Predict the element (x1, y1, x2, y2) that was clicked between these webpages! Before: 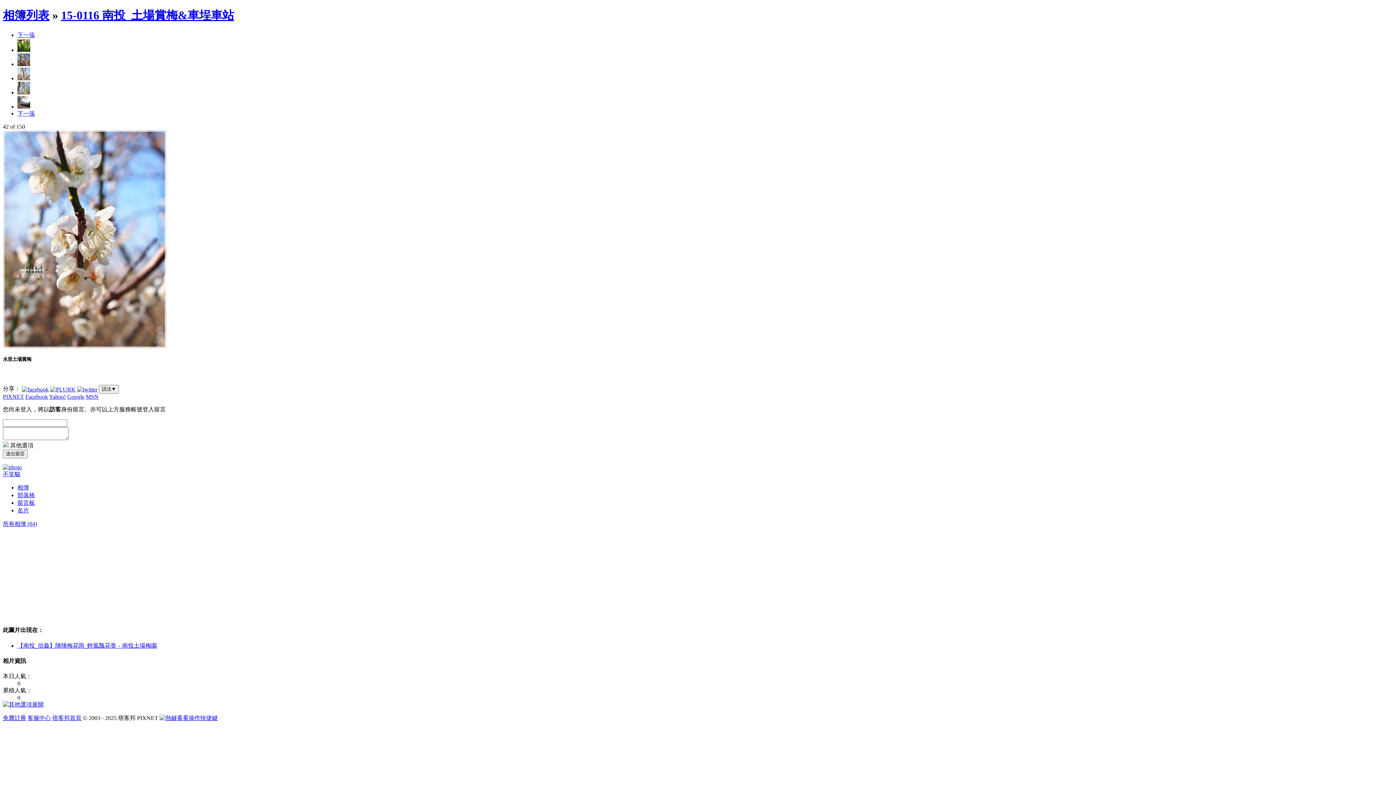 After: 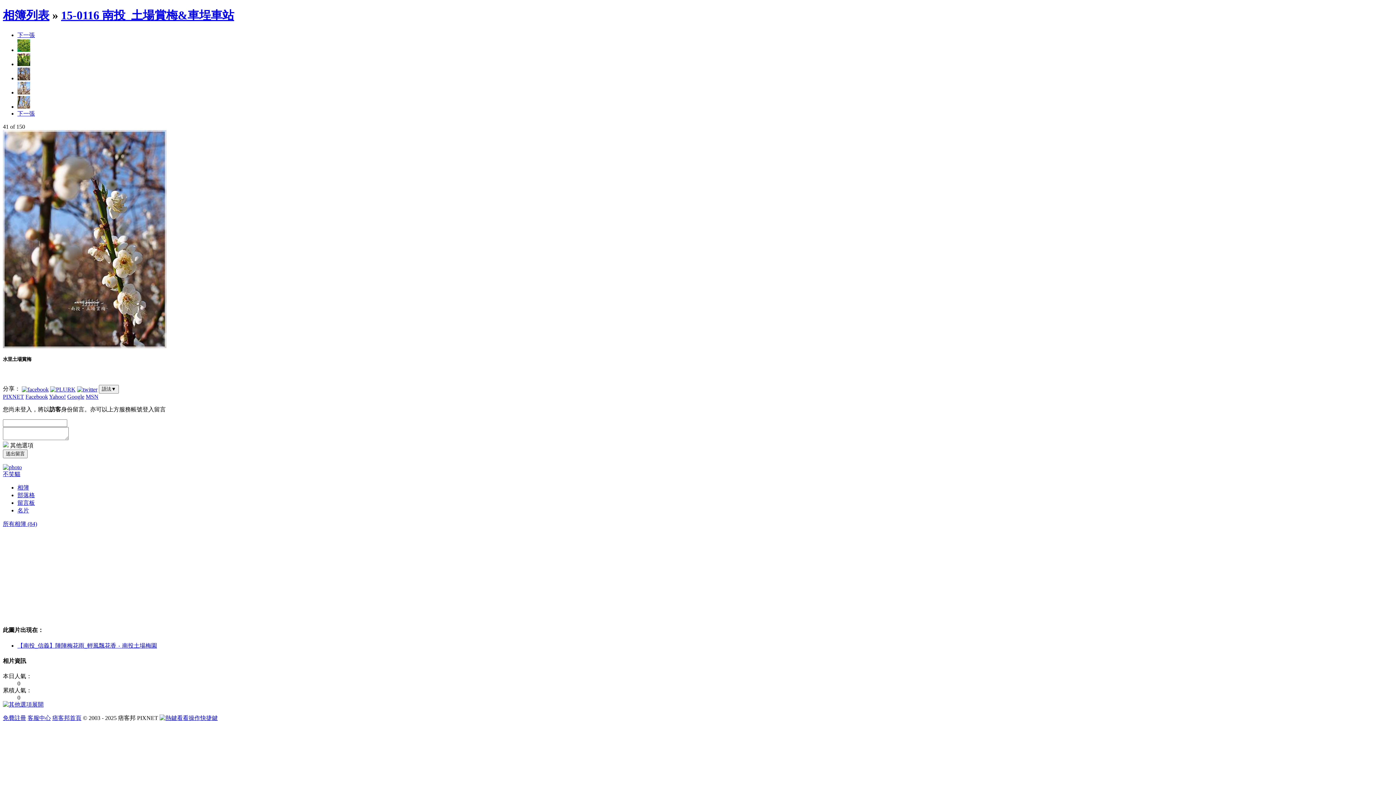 Action: bbox: (17, 61, 30, 67)